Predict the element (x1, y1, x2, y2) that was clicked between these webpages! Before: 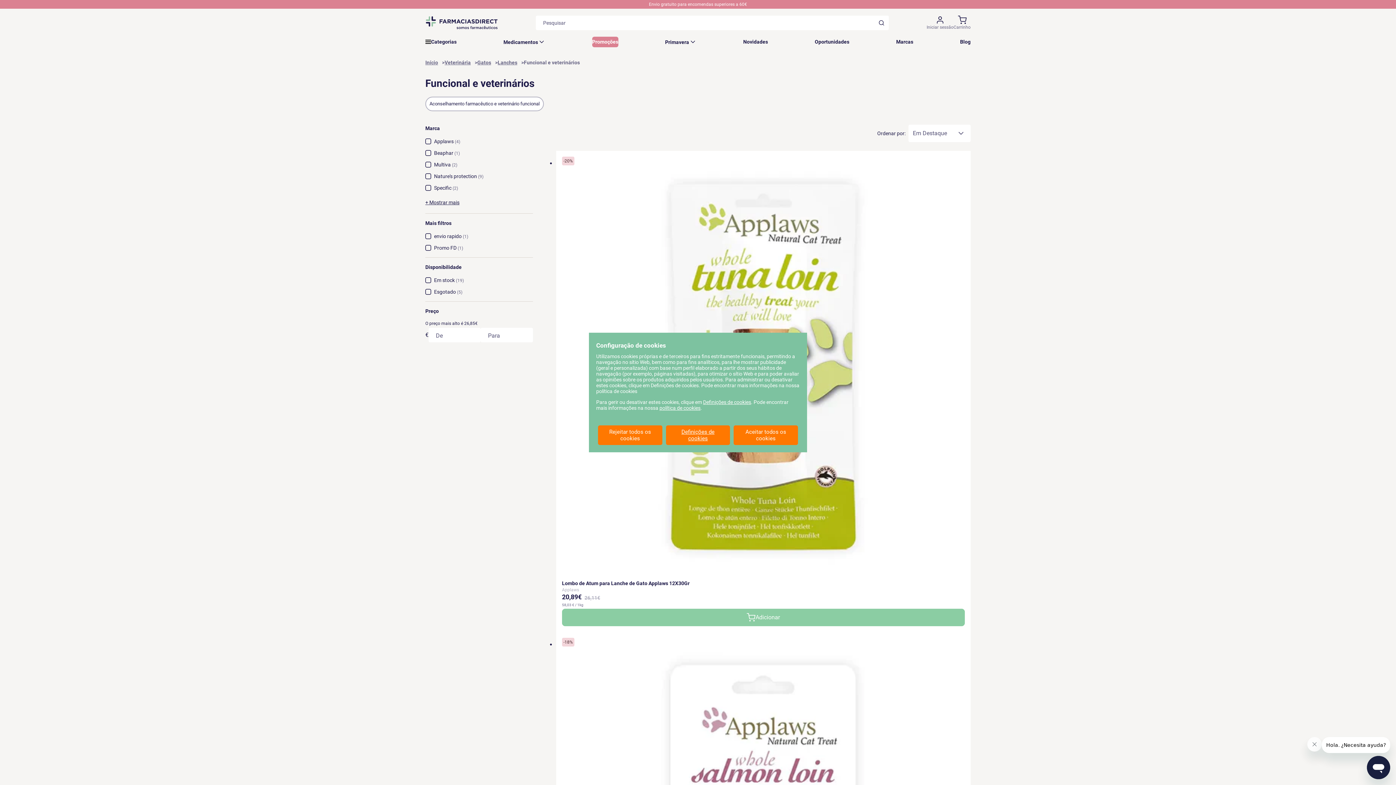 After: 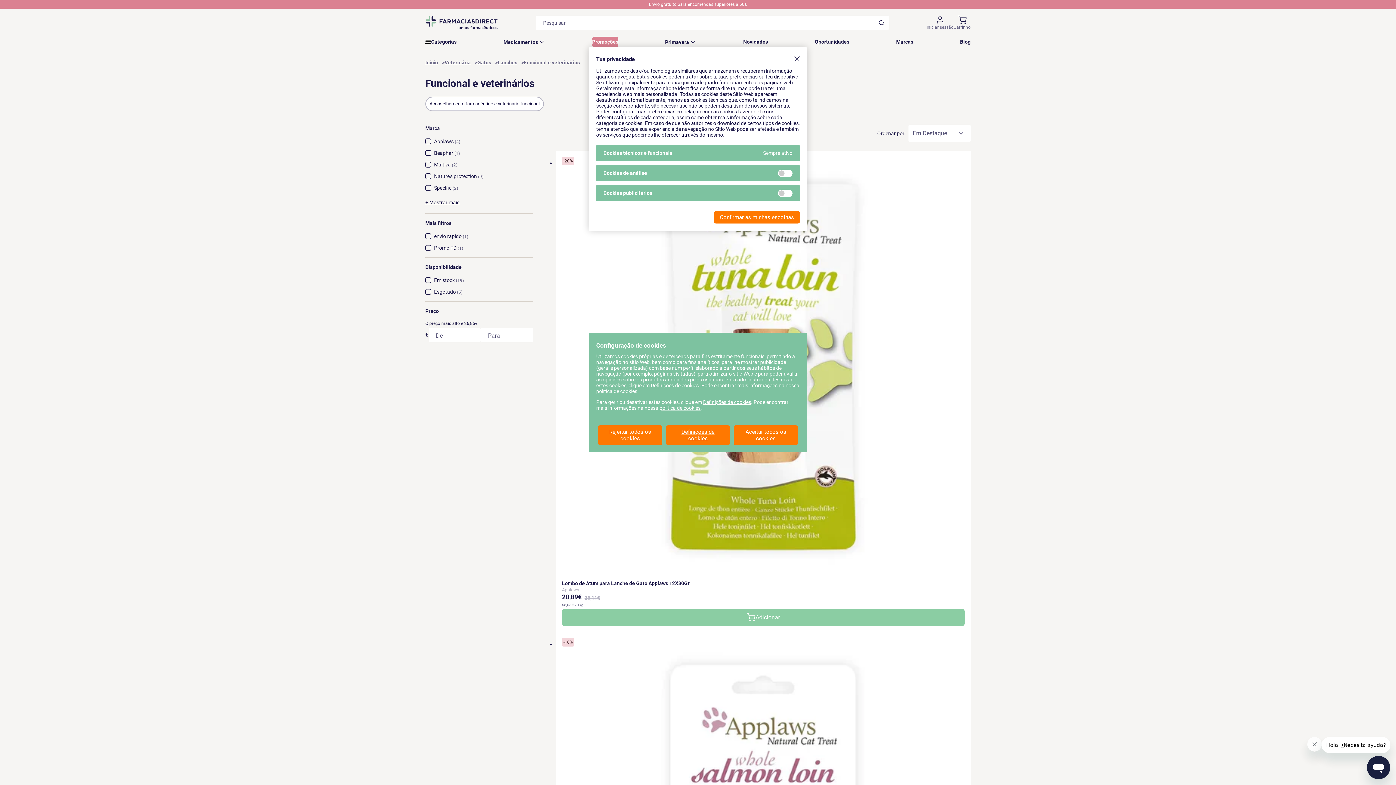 Action: label: Definições de cookies bbox: (666, 425, 730, 445)